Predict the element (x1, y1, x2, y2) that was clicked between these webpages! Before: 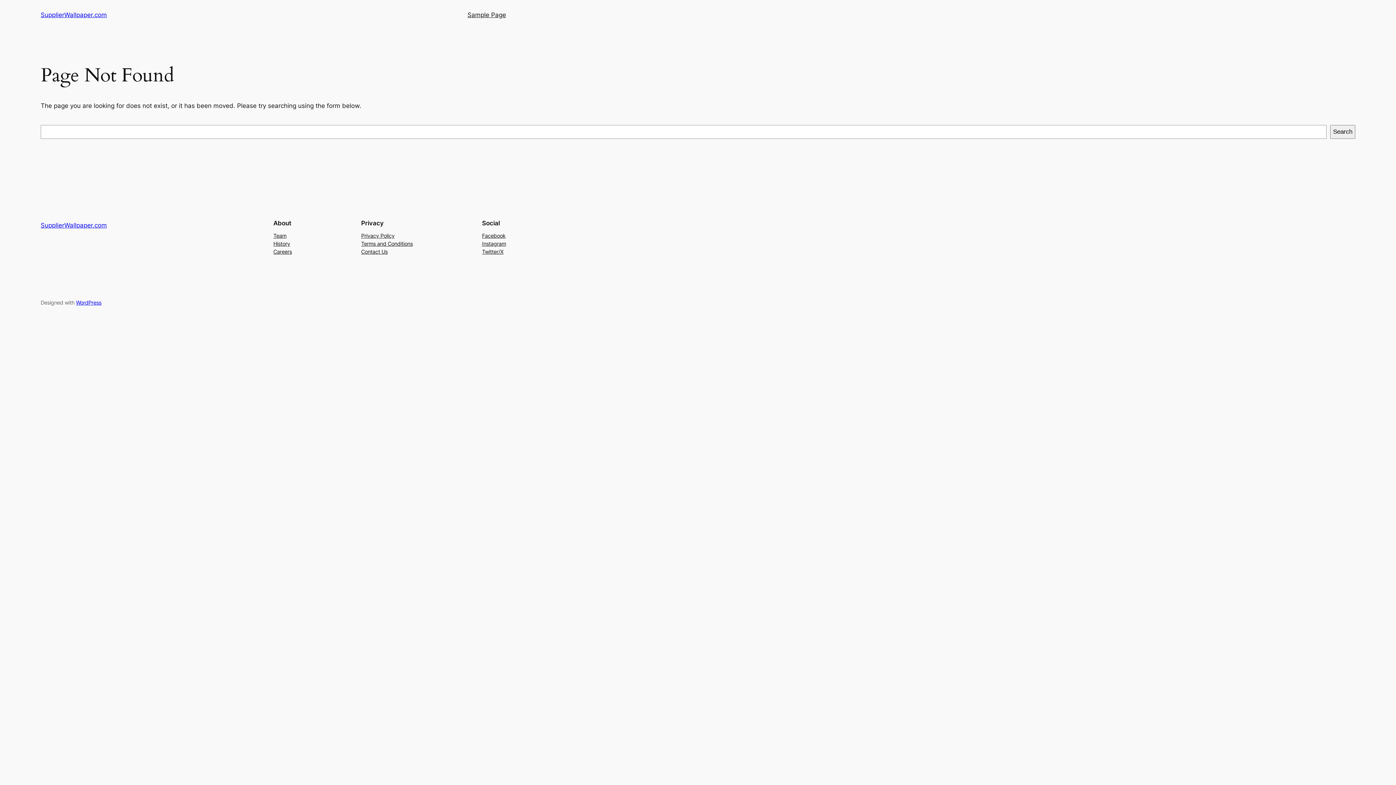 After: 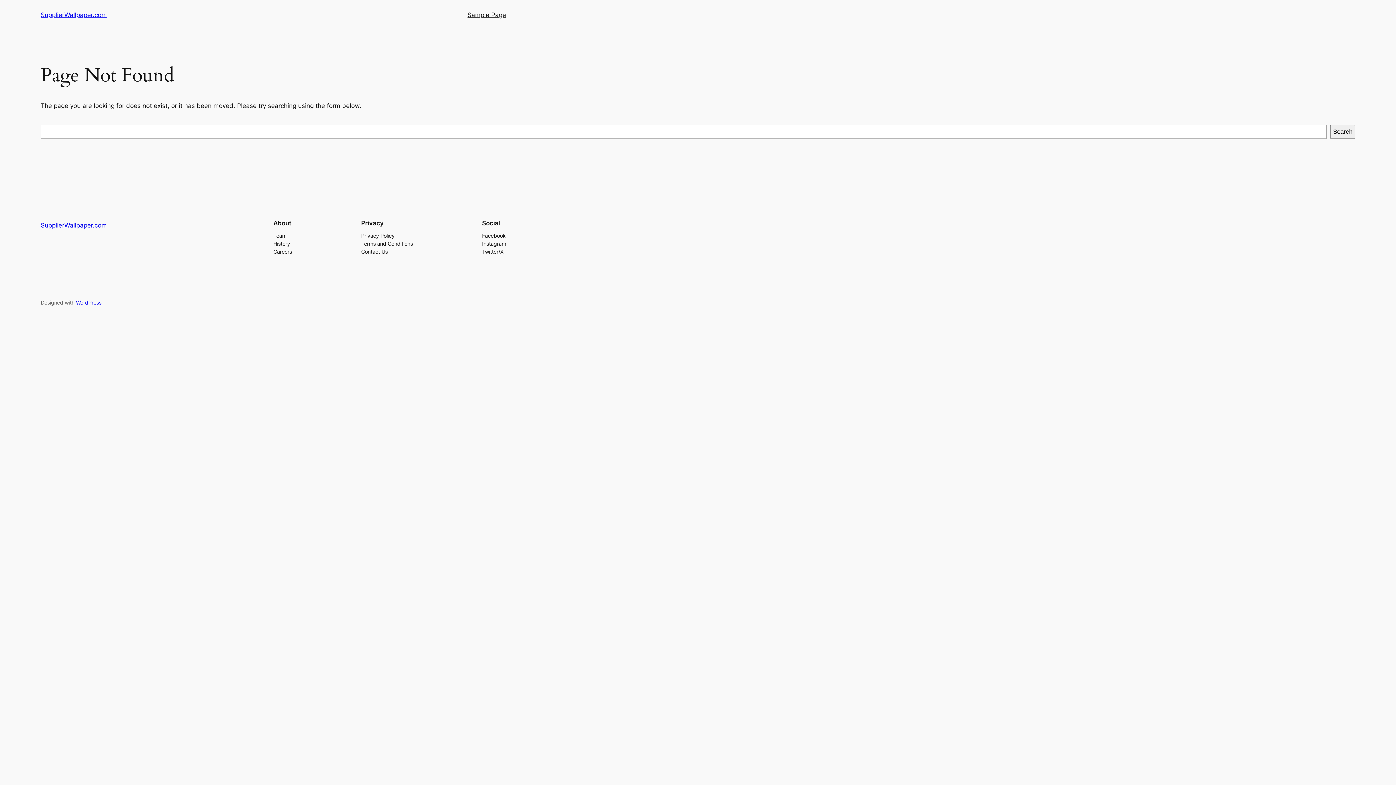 Action: label: Privacy Policy bbox: (361, 231, 394, 239)